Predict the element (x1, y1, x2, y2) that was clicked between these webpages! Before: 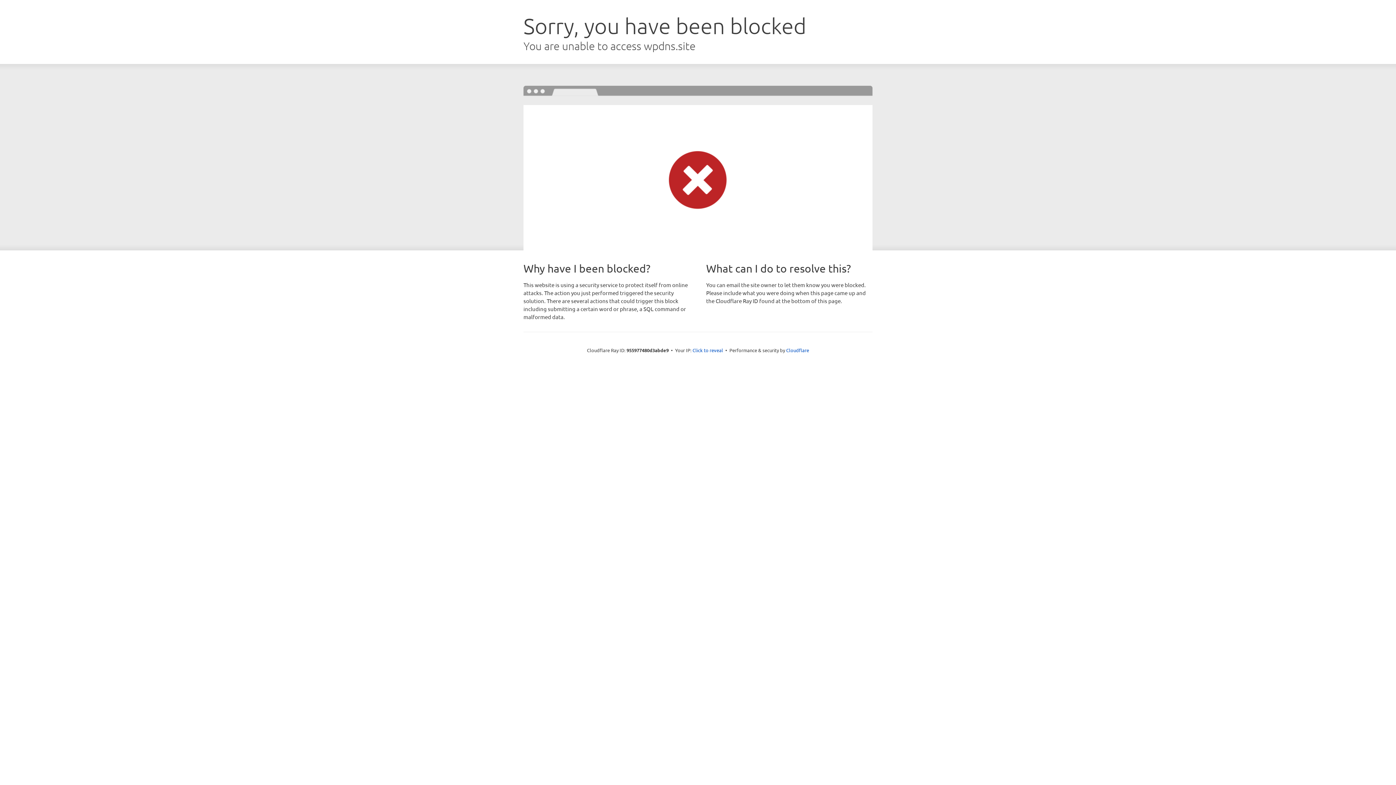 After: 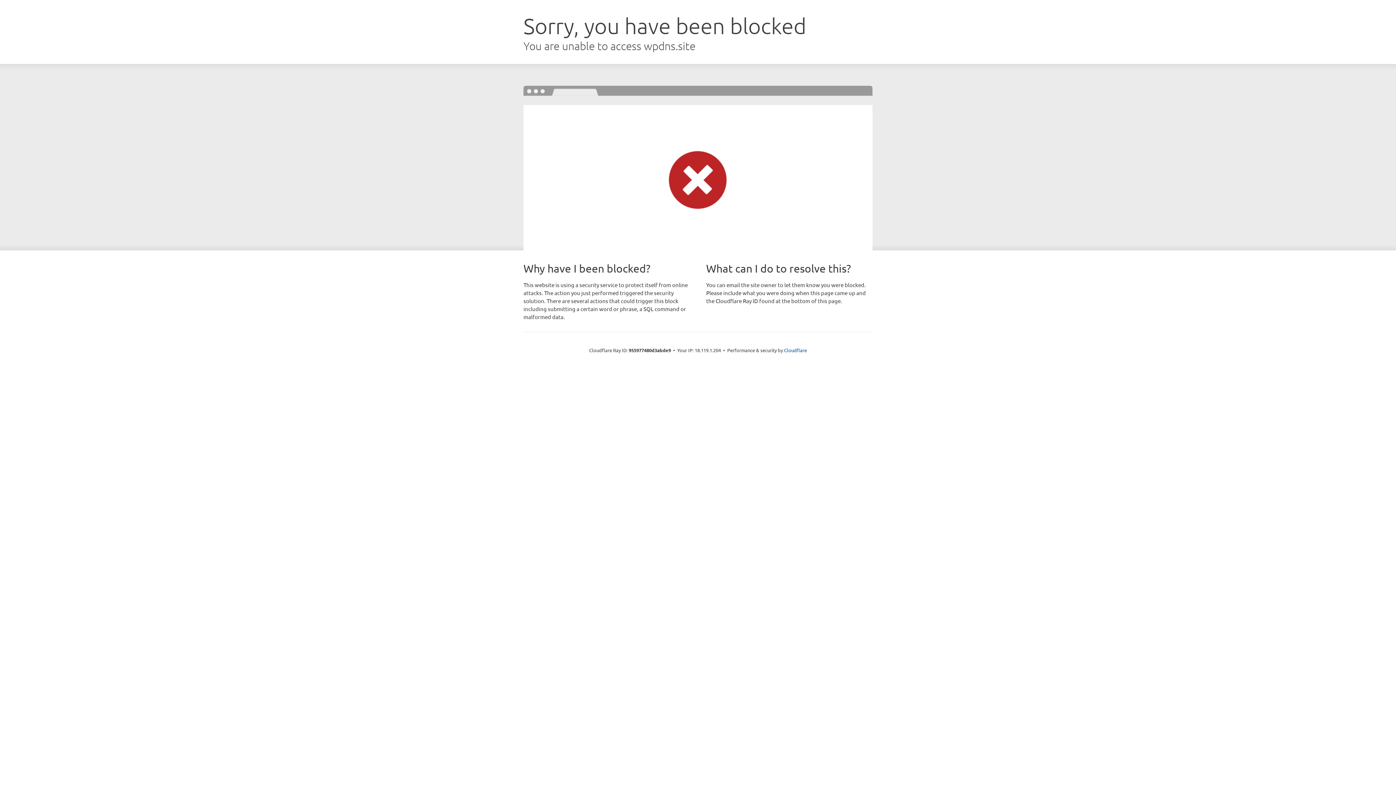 Action: label: Click to reveal bbox: (692, 346, 723, 353)